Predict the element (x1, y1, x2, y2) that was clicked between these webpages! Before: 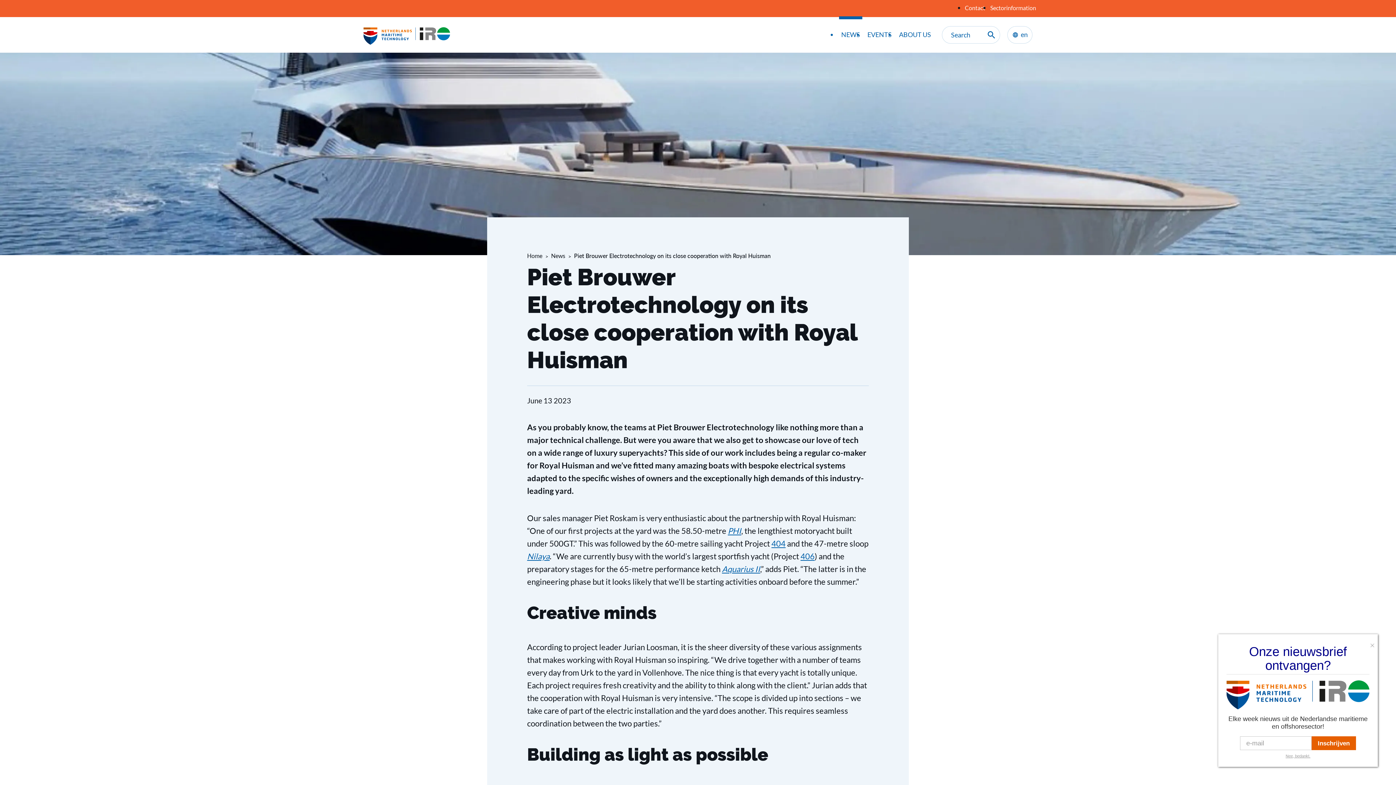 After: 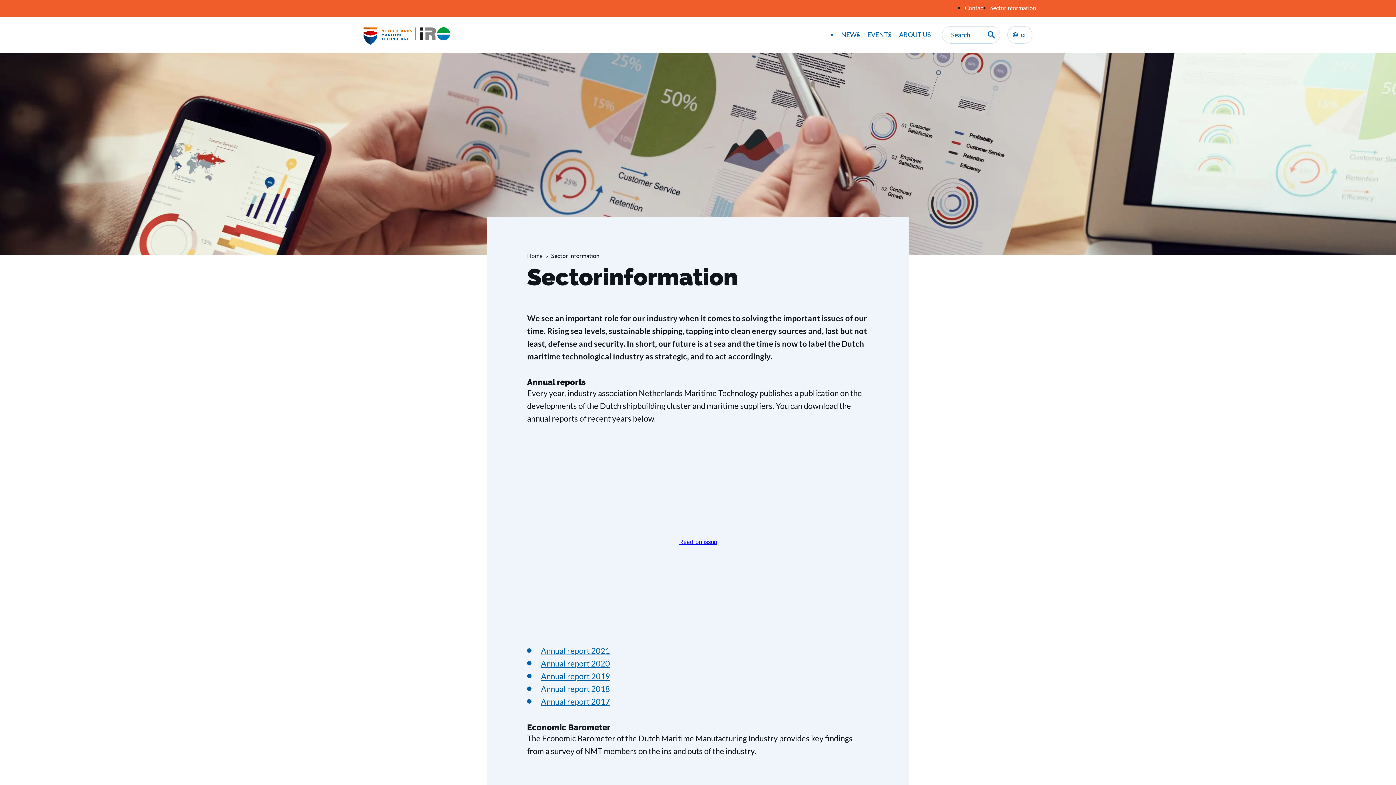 Action: label: Sectorinformation bbox: (990, 1, 1036, 14)